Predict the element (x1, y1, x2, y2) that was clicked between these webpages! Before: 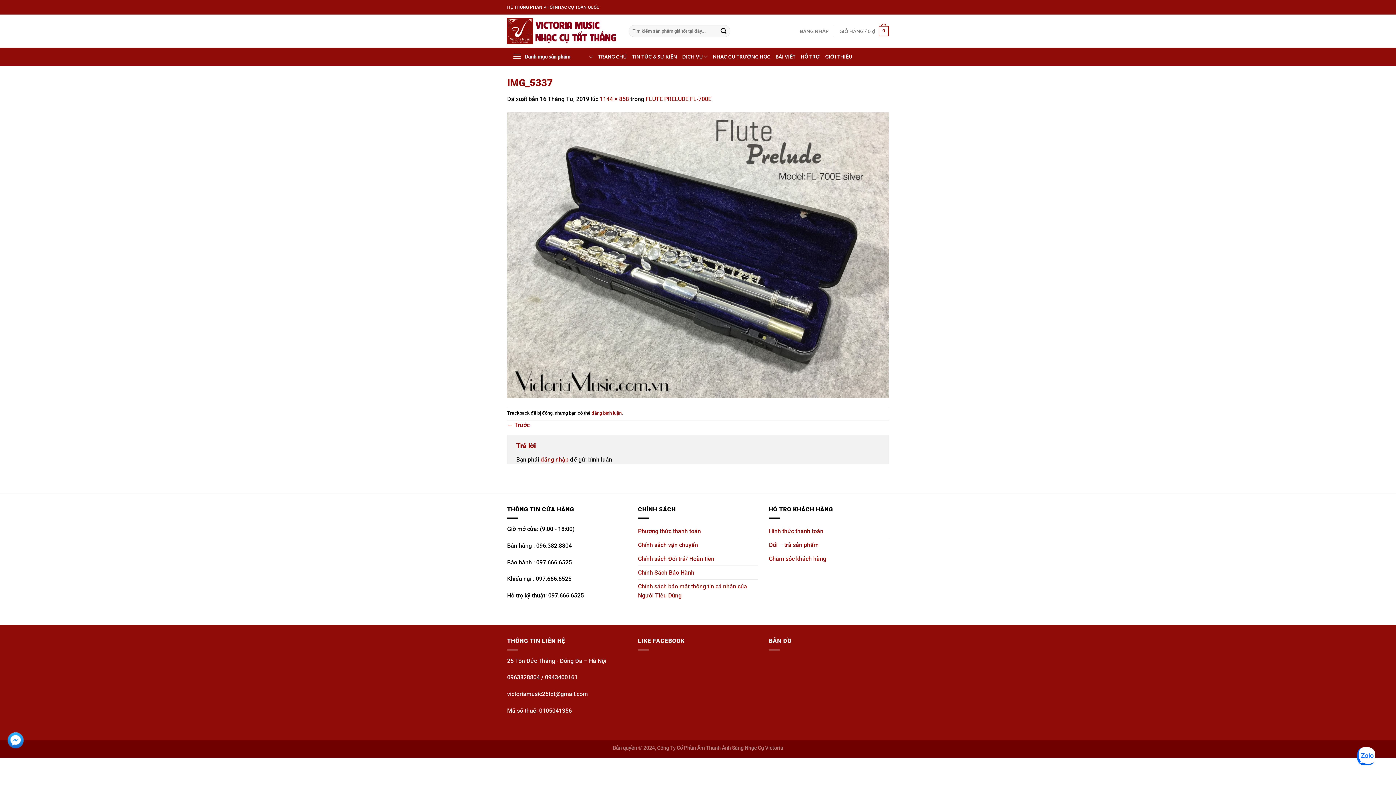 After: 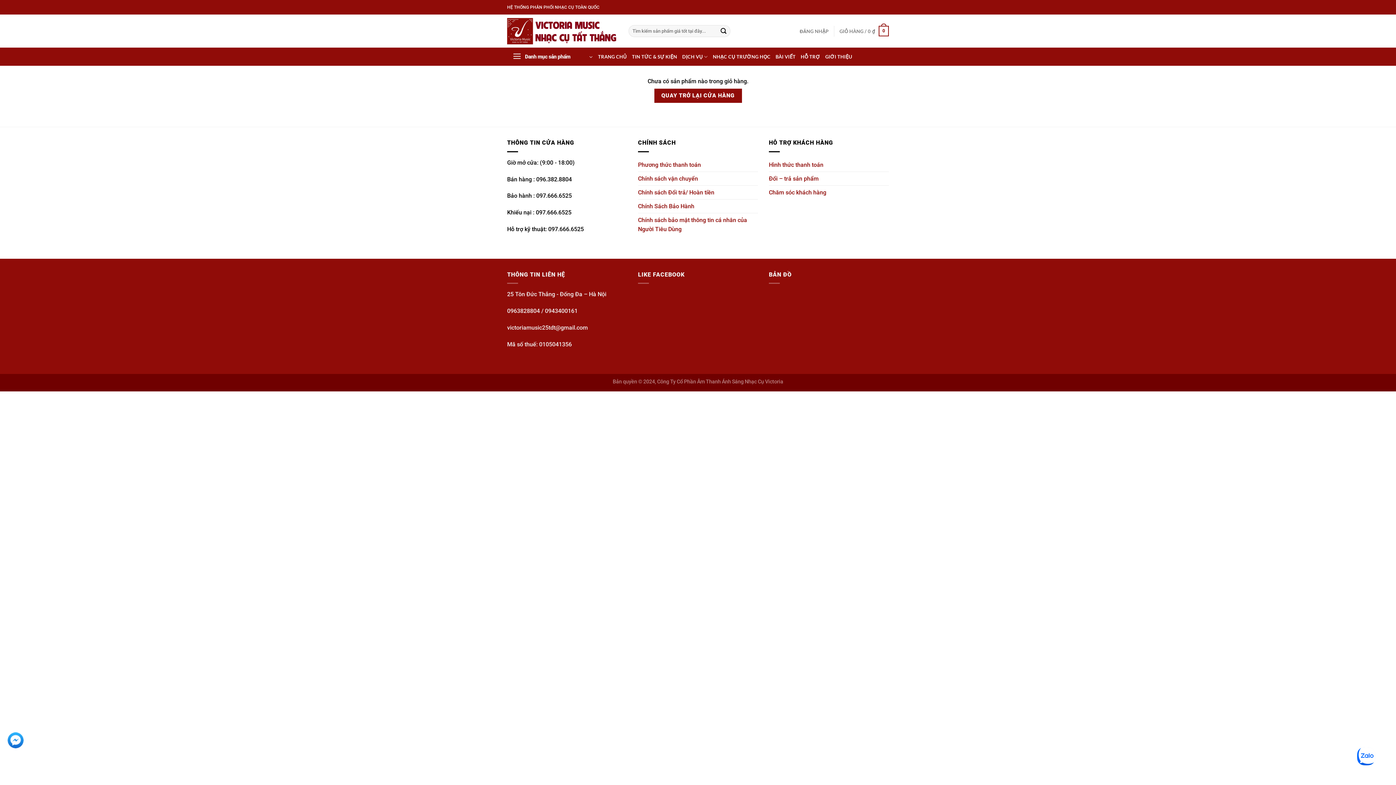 Action: bbox: (839, 20, 889, 41) label: GIỎ HÀNG / 0 ₫
0